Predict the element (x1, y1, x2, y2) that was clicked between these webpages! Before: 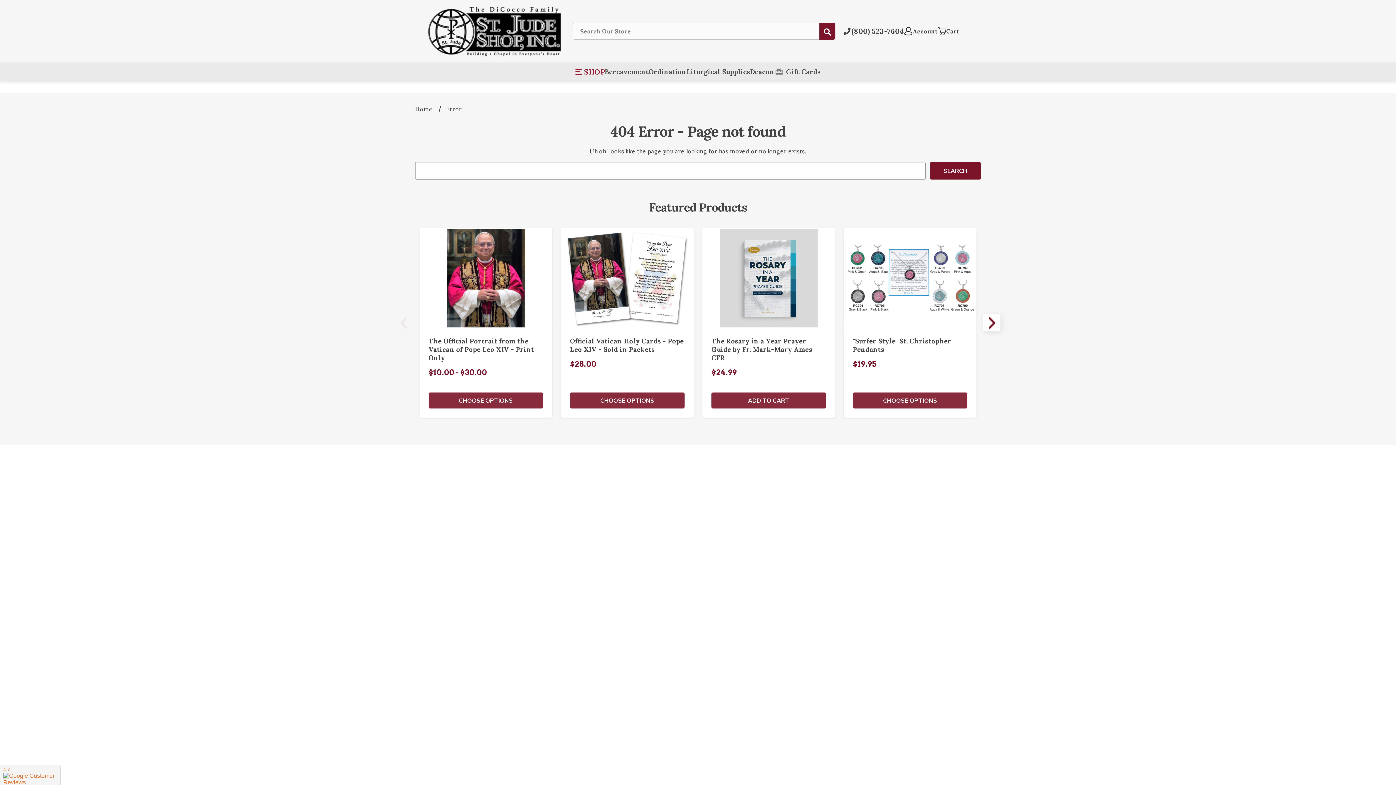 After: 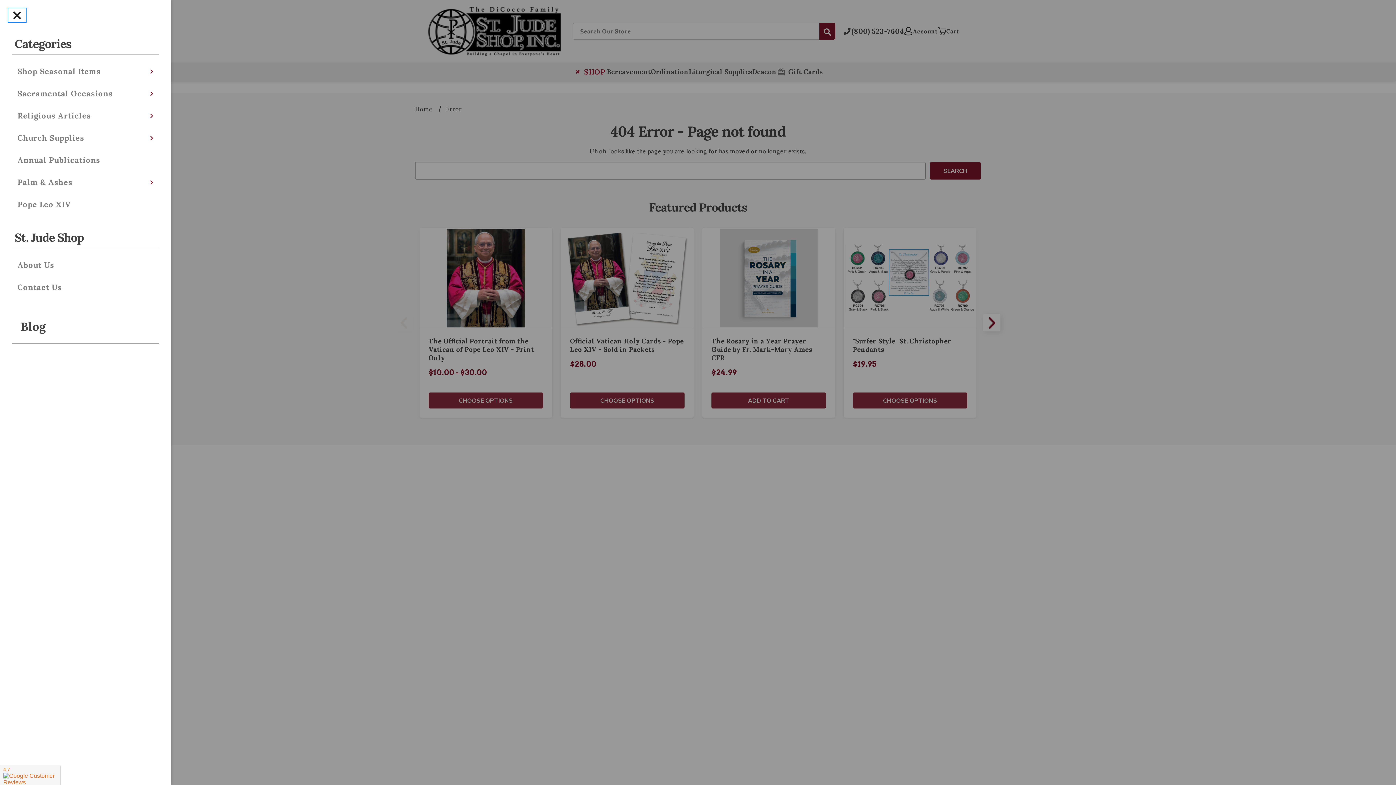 Action: bbox: (575, 67, 604, 76) label: Open Category Menu